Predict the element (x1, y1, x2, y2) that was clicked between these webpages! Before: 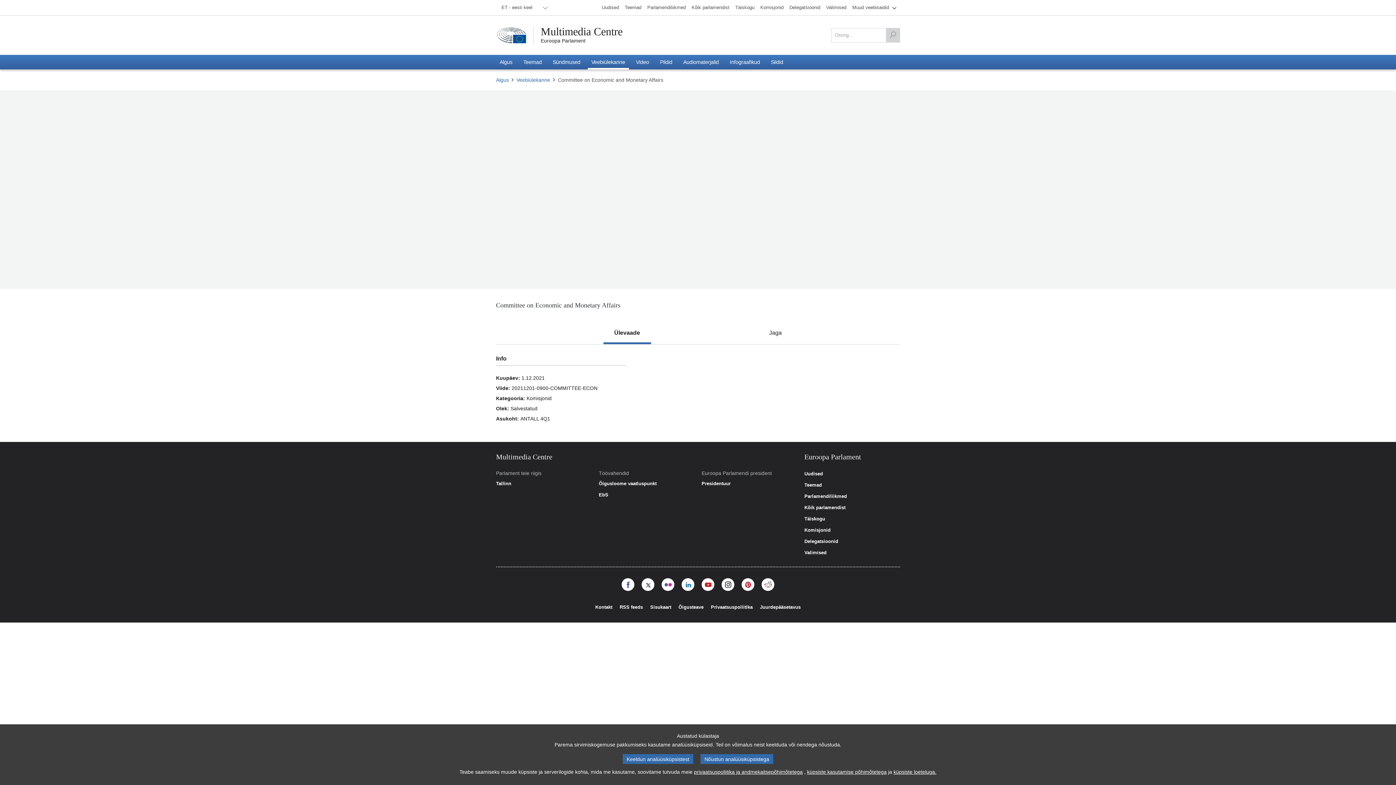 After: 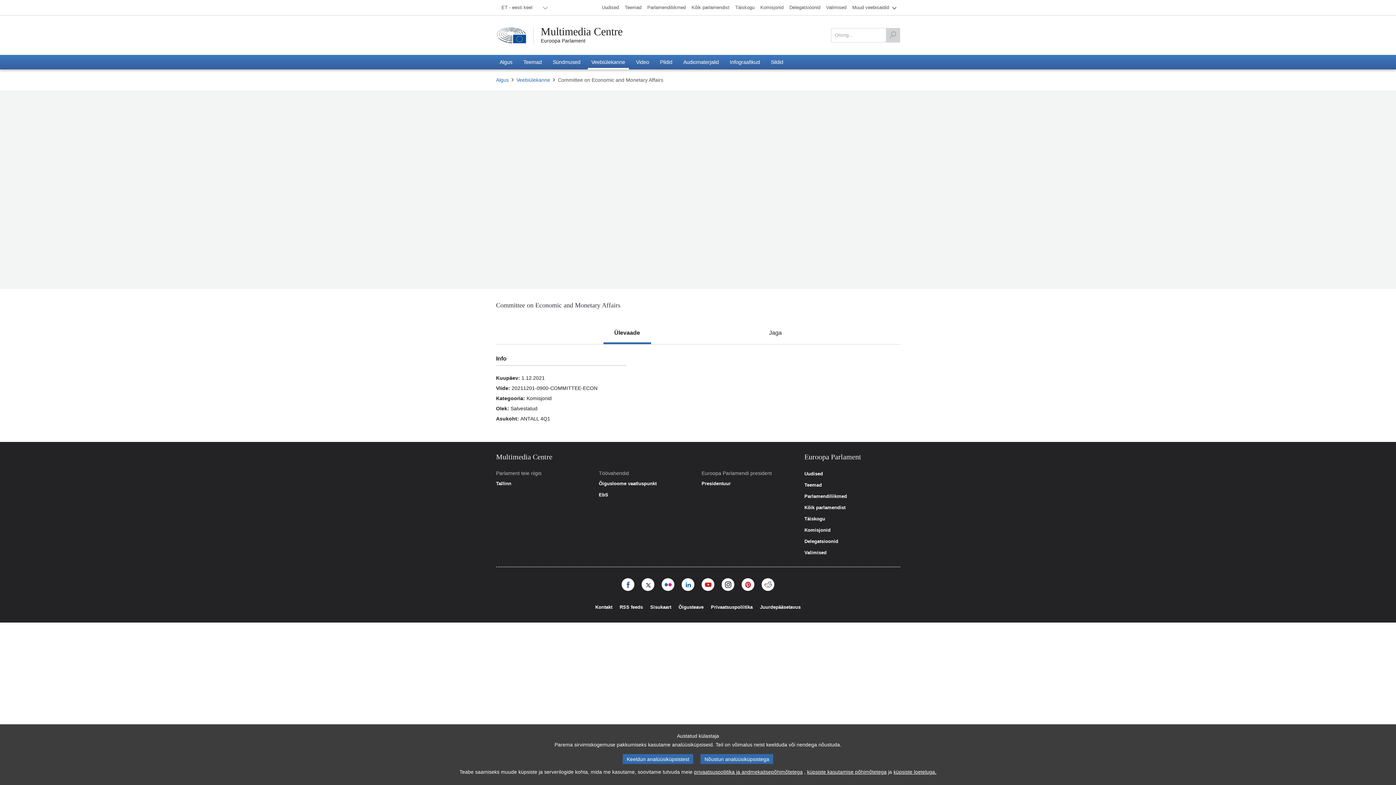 Action: bbox: (701, 578, 714, 591)